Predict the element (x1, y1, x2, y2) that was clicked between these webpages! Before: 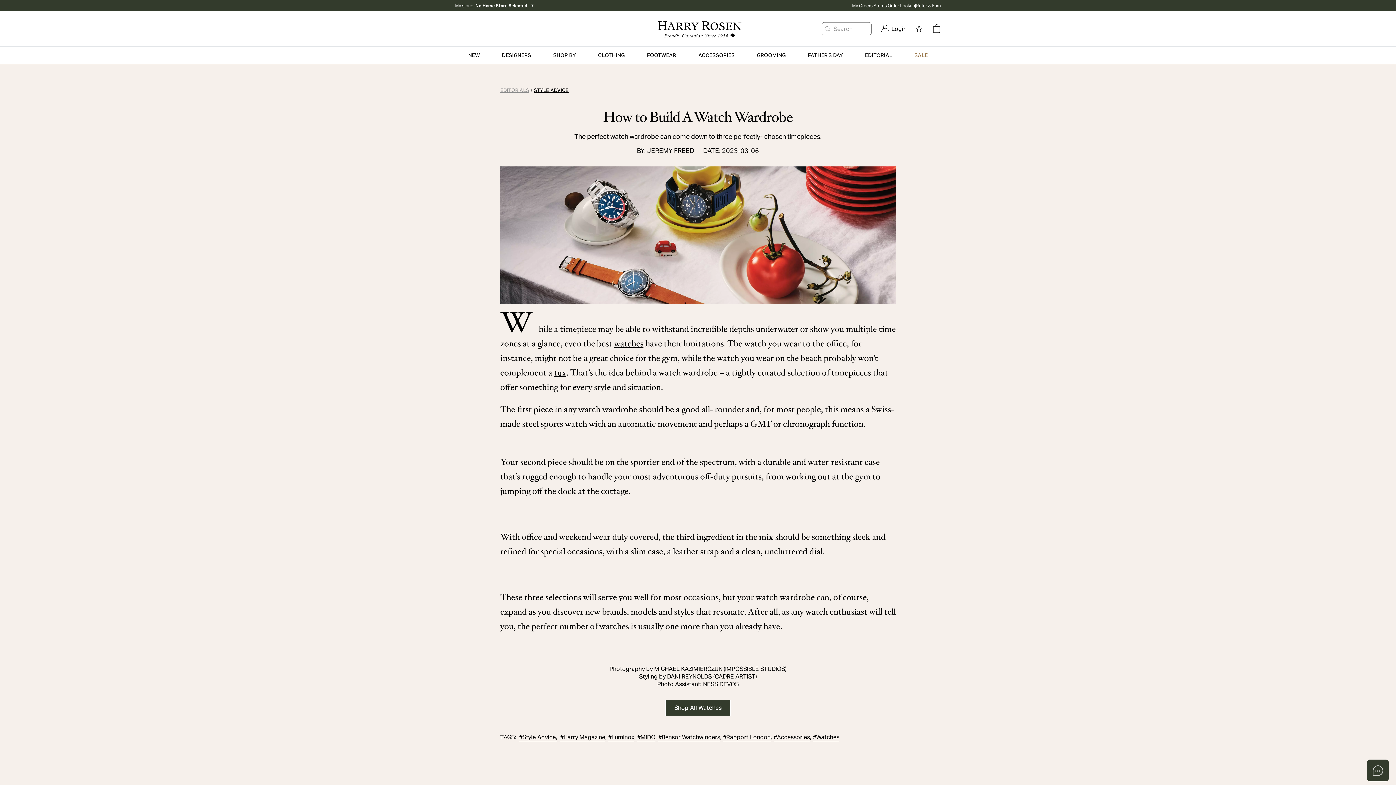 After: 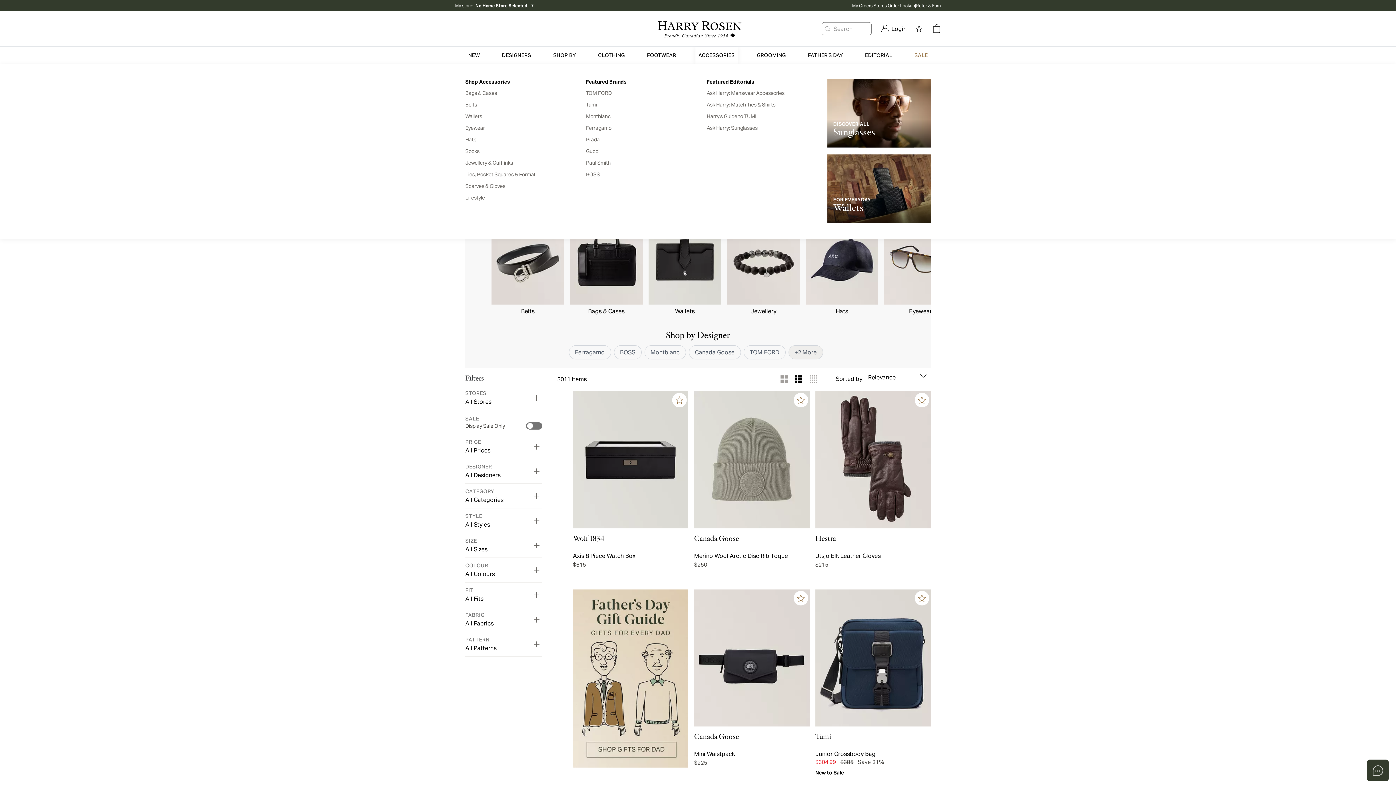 Action: label: ACCESSORIES bbox: (695, 46, 737, 63)